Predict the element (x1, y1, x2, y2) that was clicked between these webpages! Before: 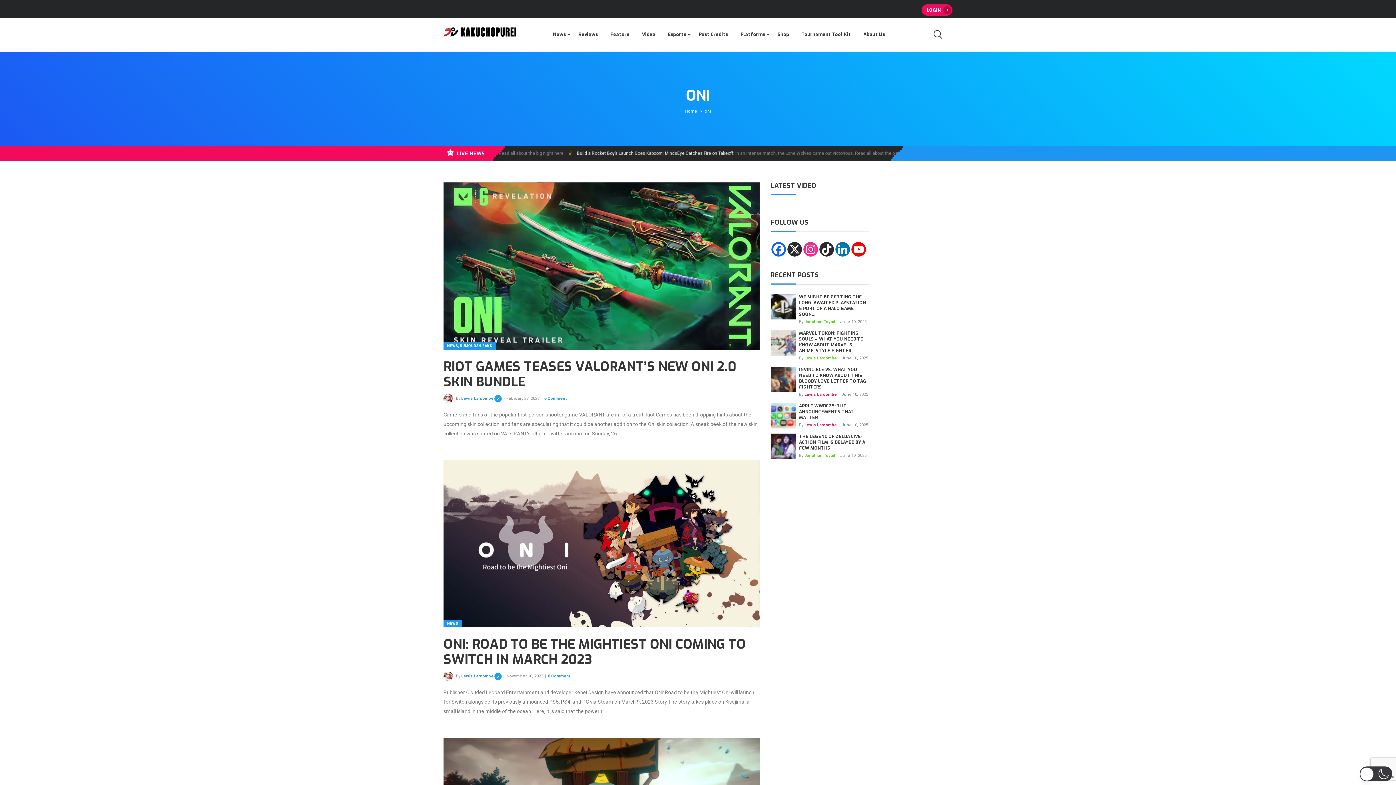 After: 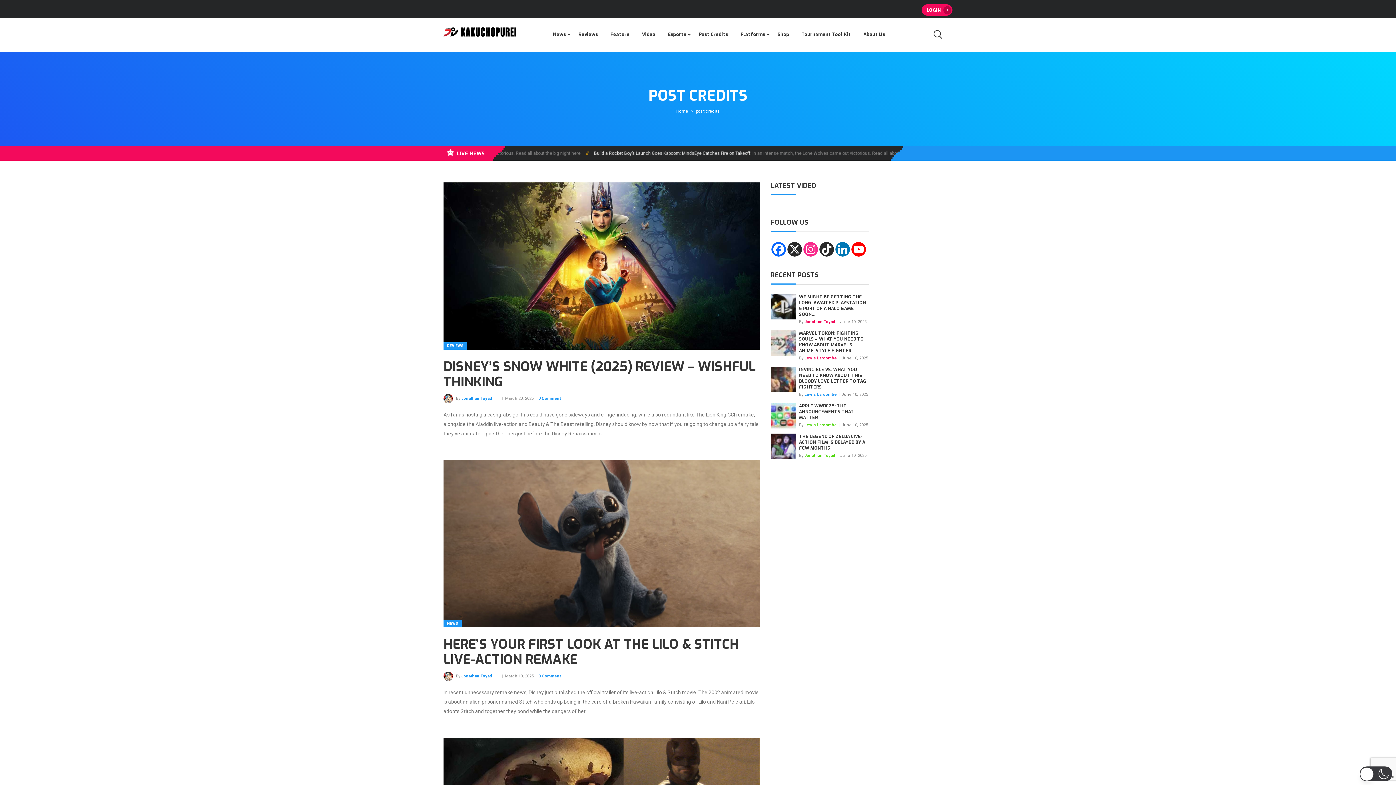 Action: label: Post Credits bbox: (692, 18, 734, 50)